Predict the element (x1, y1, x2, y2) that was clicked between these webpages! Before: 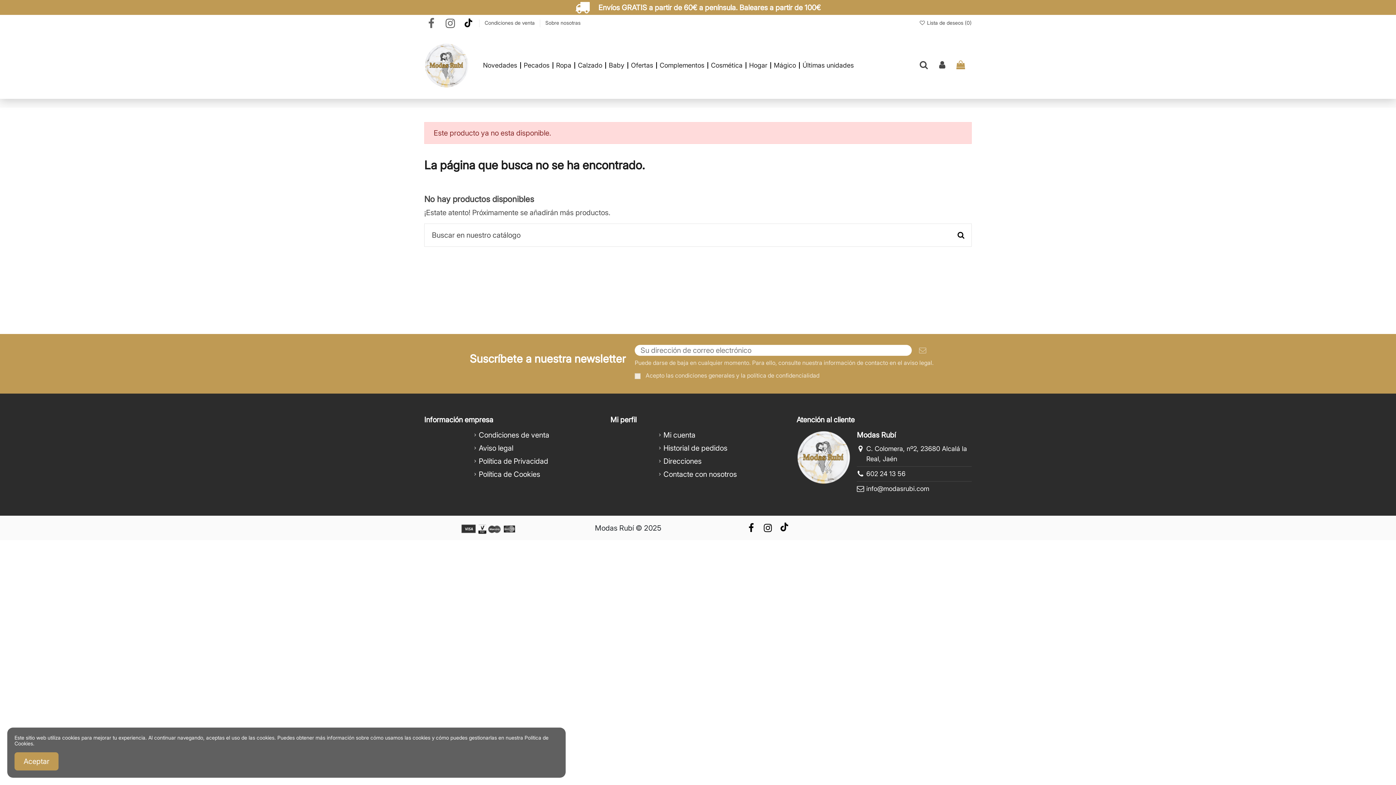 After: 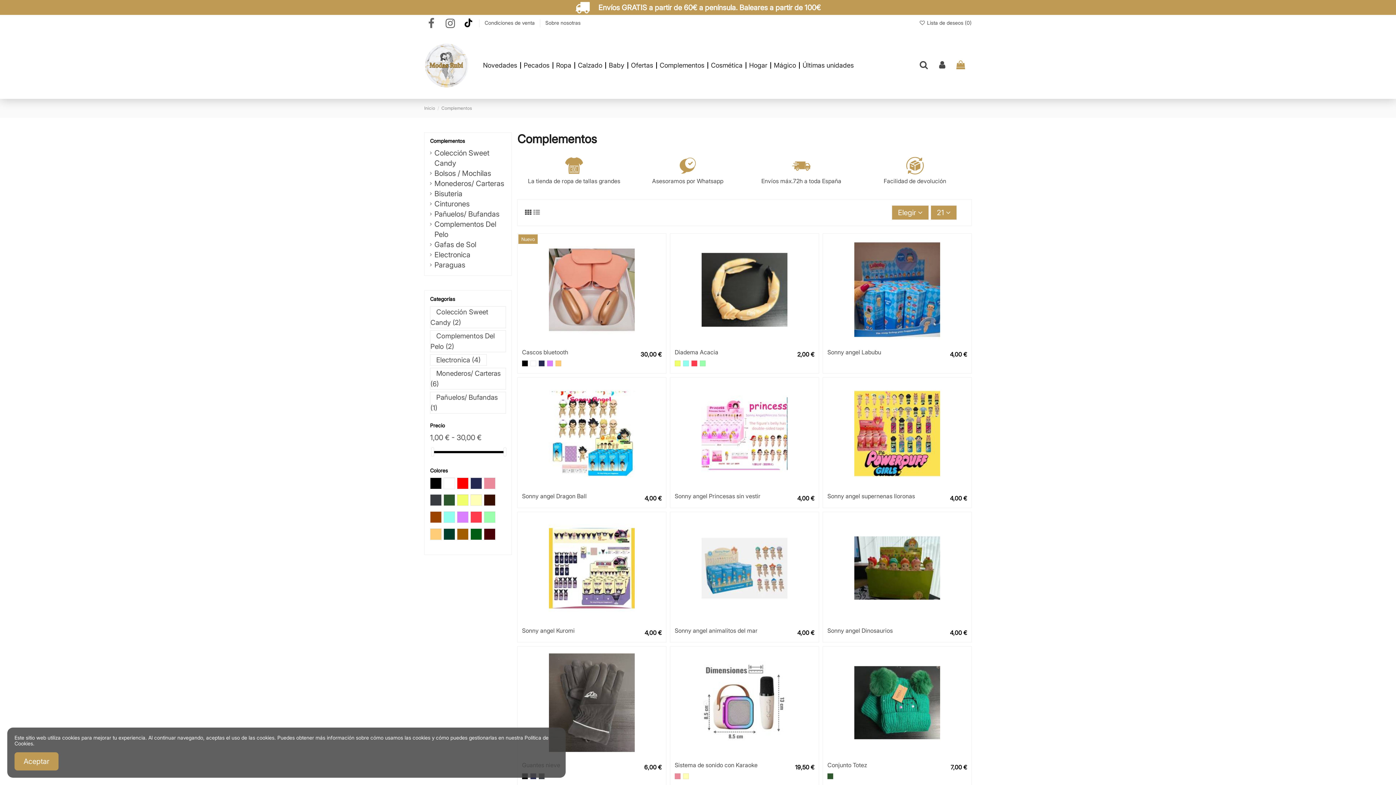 Action: bbox: (656, 62, 707, 68) label: Complementos